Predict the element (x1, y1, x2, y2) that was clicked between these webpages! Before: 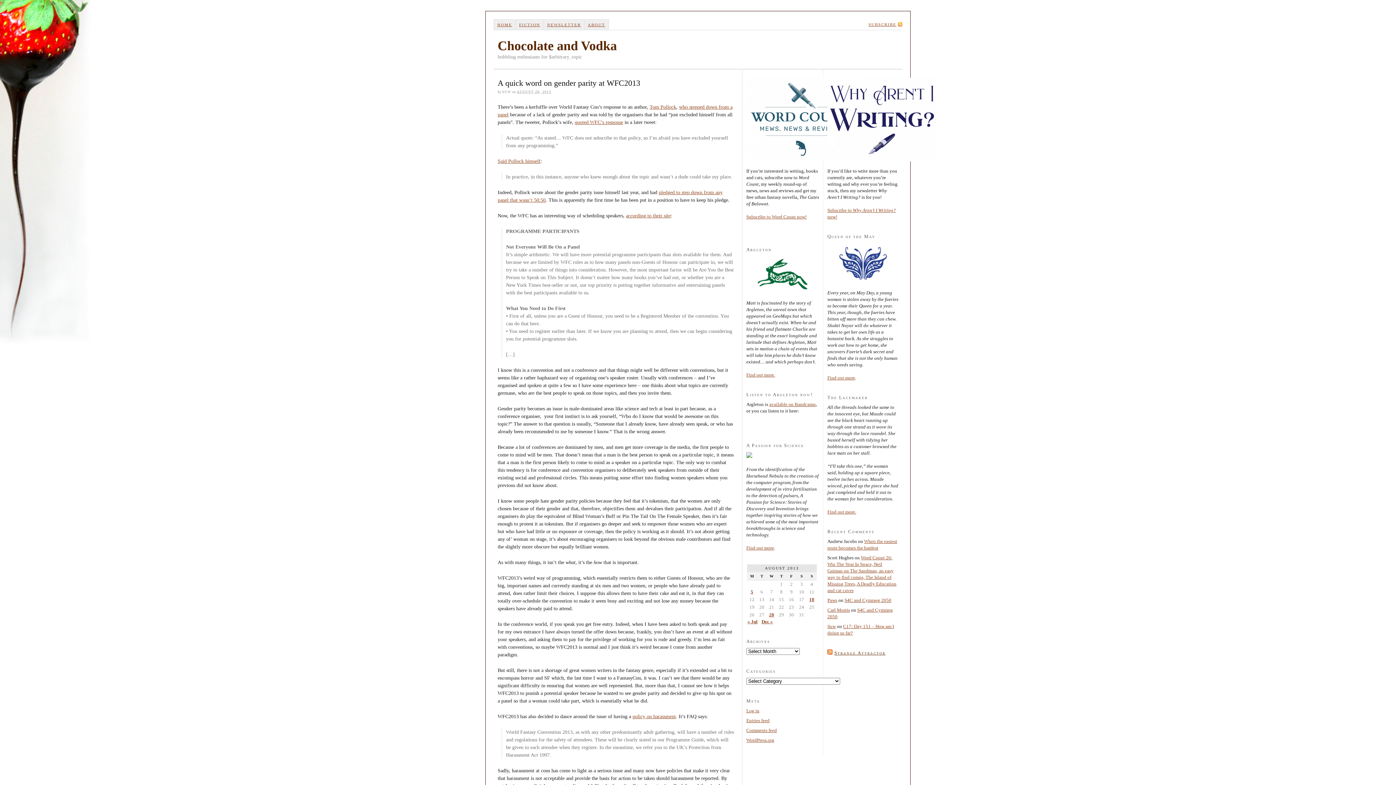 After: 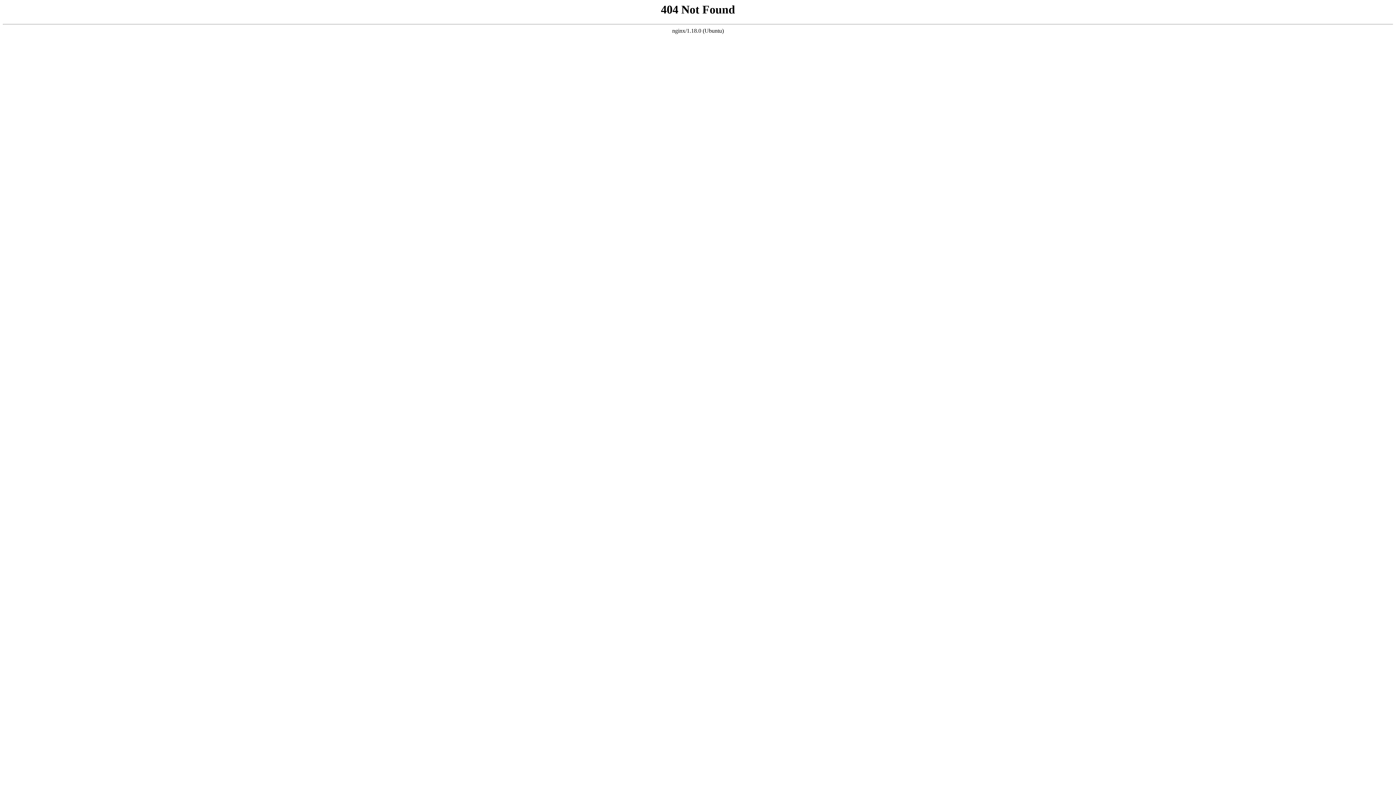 Action: bbox: (632, 714, 676, 719) label: policy on harassment